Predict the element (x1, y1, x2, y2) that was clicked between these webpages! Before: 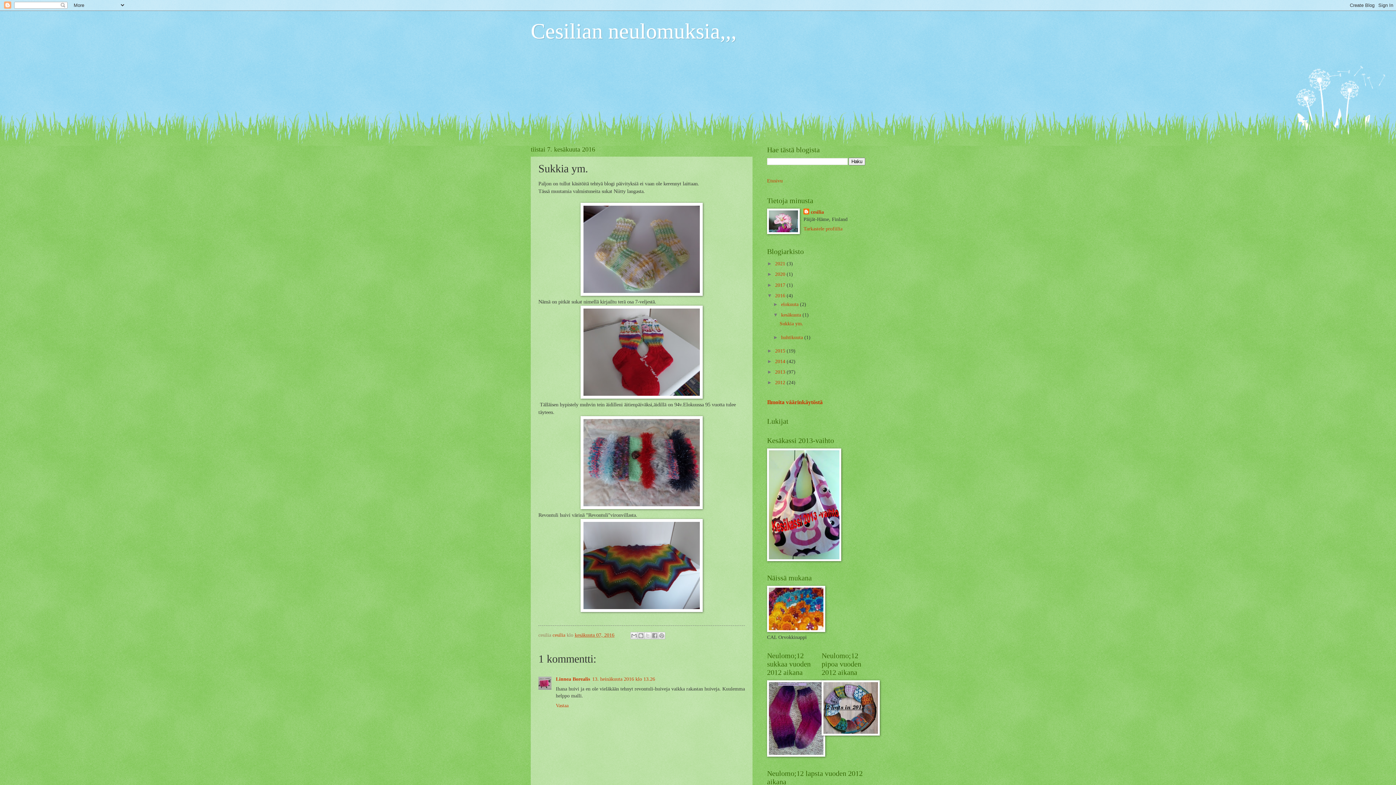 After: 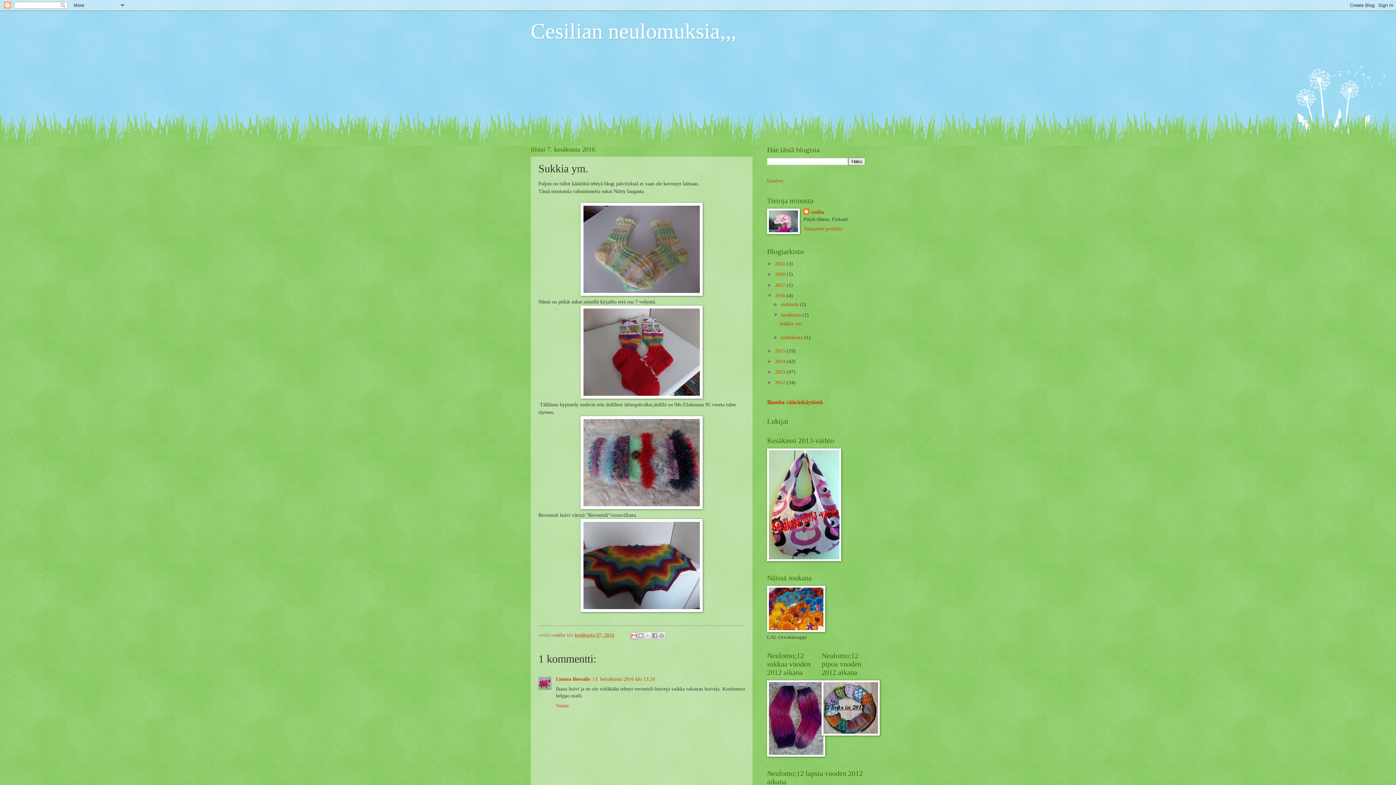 Action: bbox: (630, 632, 637, 639) label: Kohteen lähettäminen sähköpostitse